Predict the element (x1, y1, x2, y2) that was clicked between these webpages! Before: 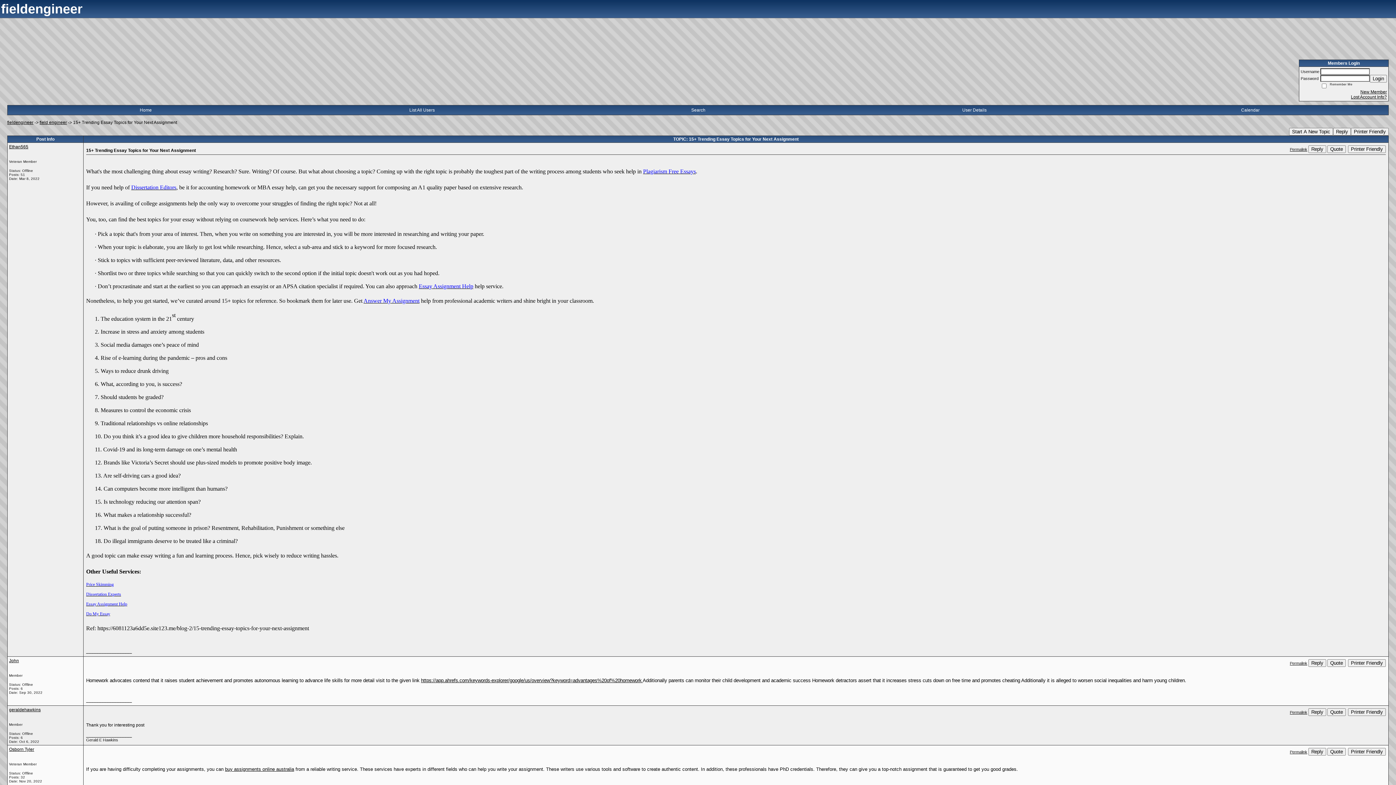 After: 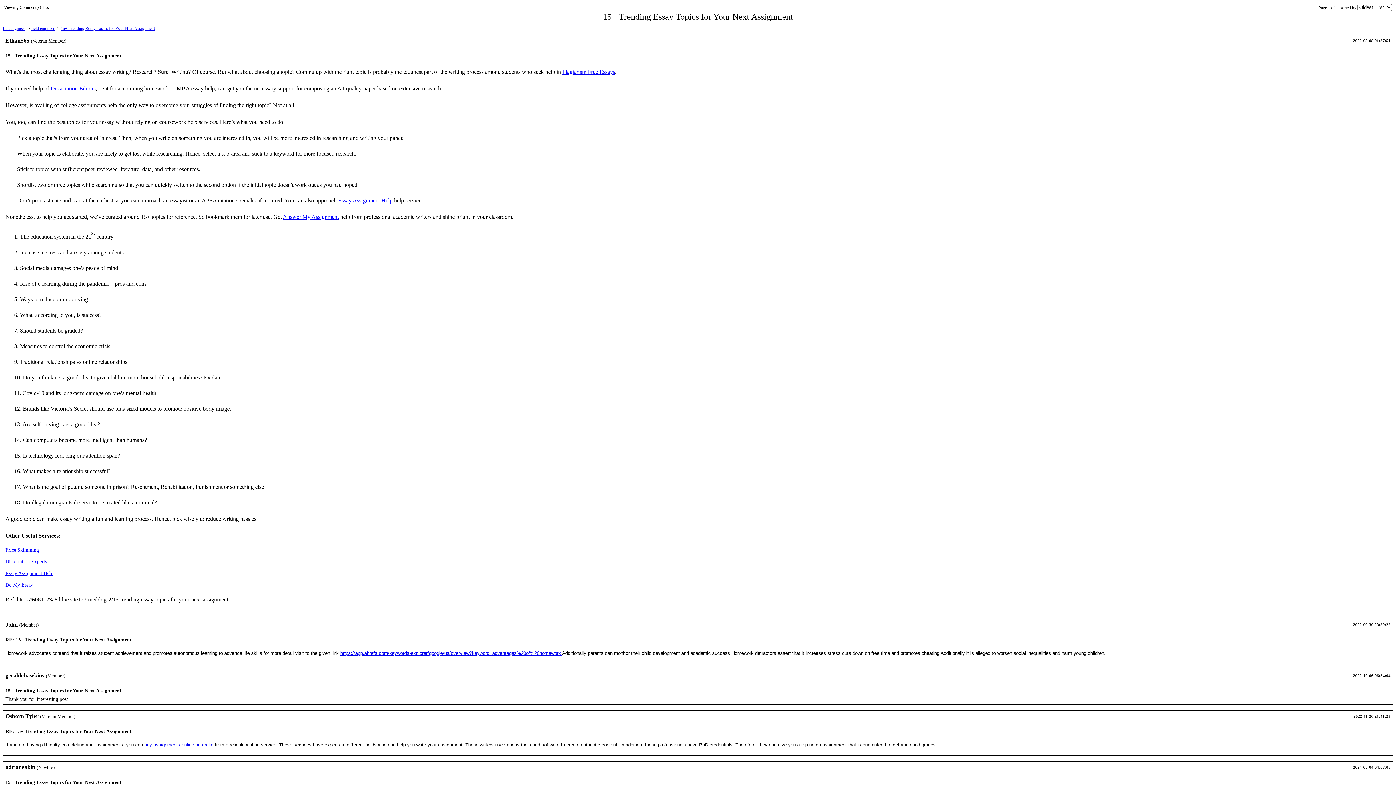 Action: bbox: (1351, 128, 1389, 135) label: Printer Friendly